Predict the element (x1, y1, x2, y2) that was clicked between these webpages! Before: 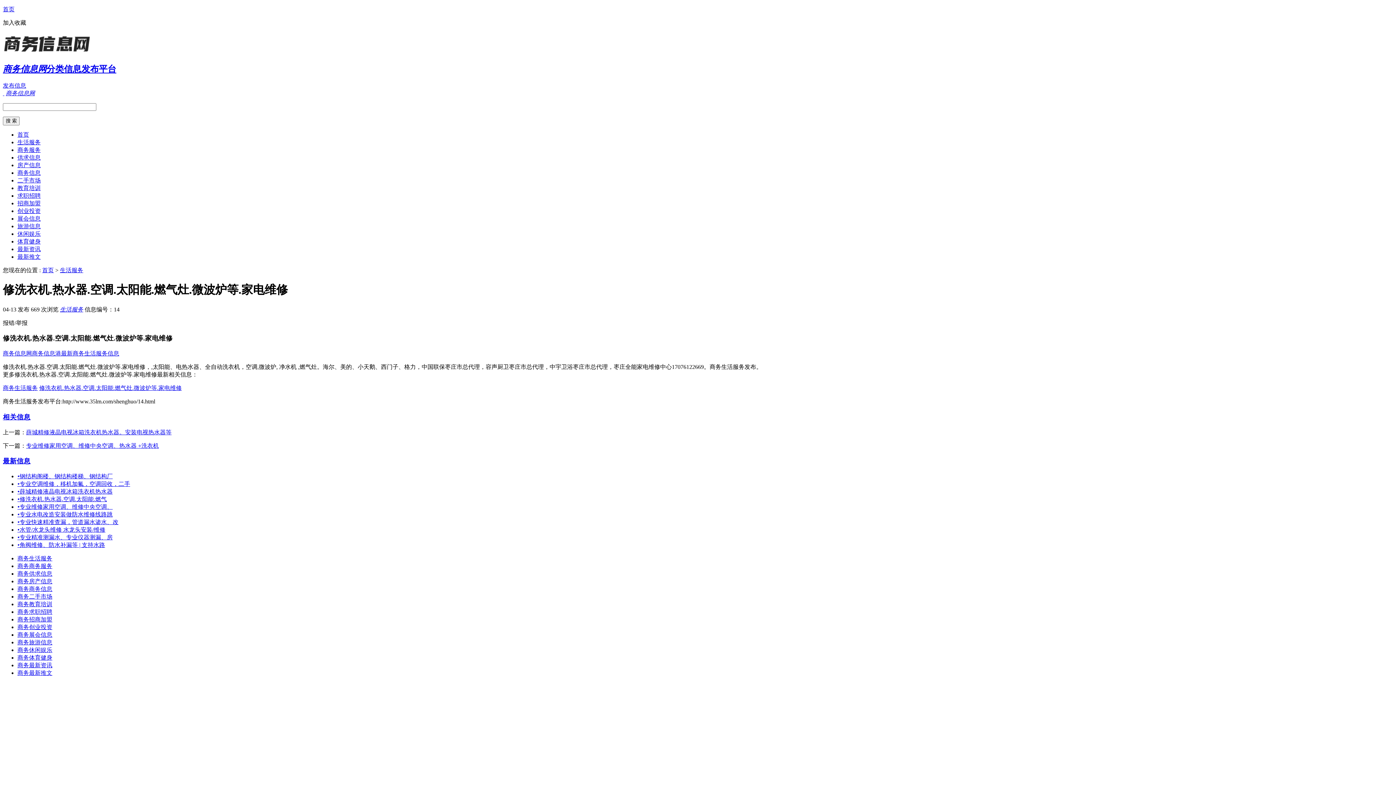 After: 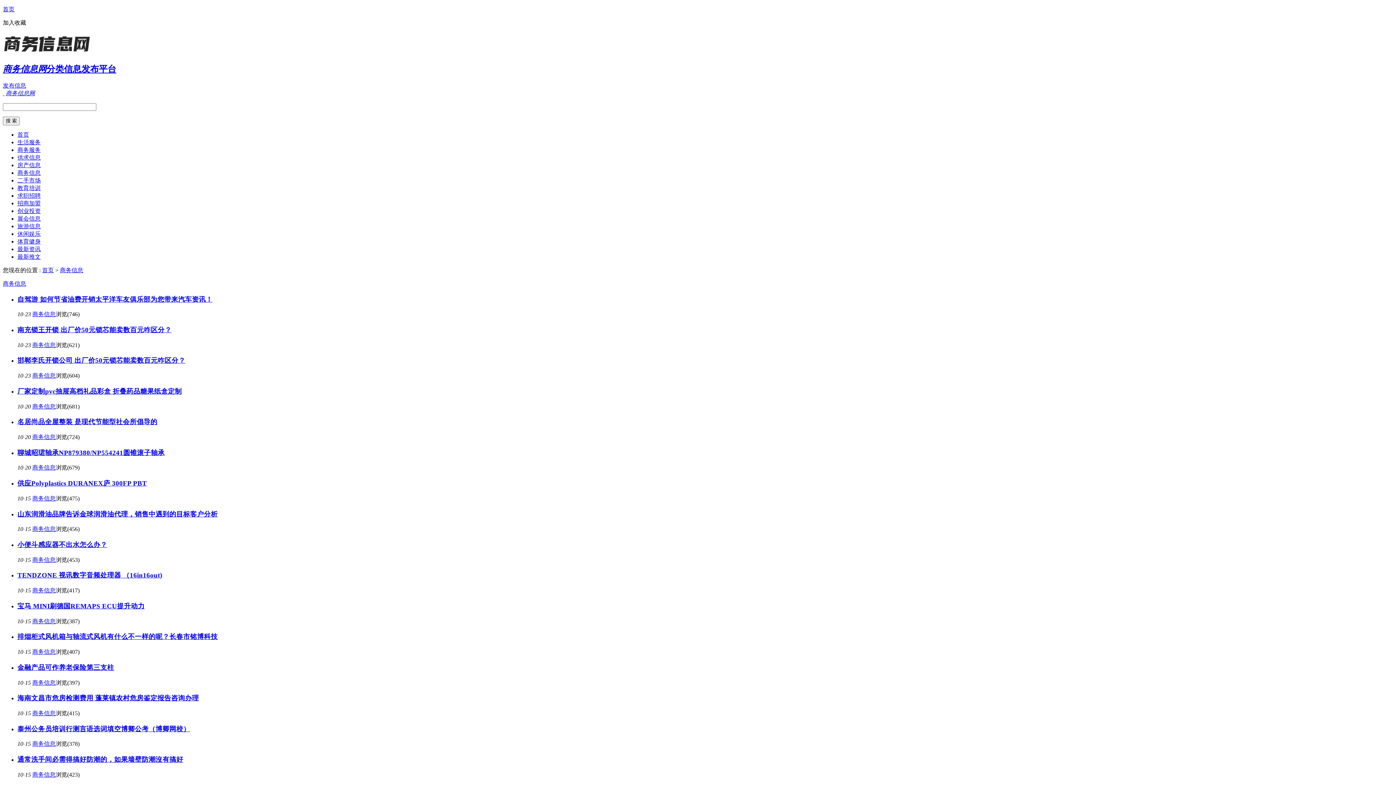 Action: label: 商务商务信息 bbox: (17, 586, 52, 592)